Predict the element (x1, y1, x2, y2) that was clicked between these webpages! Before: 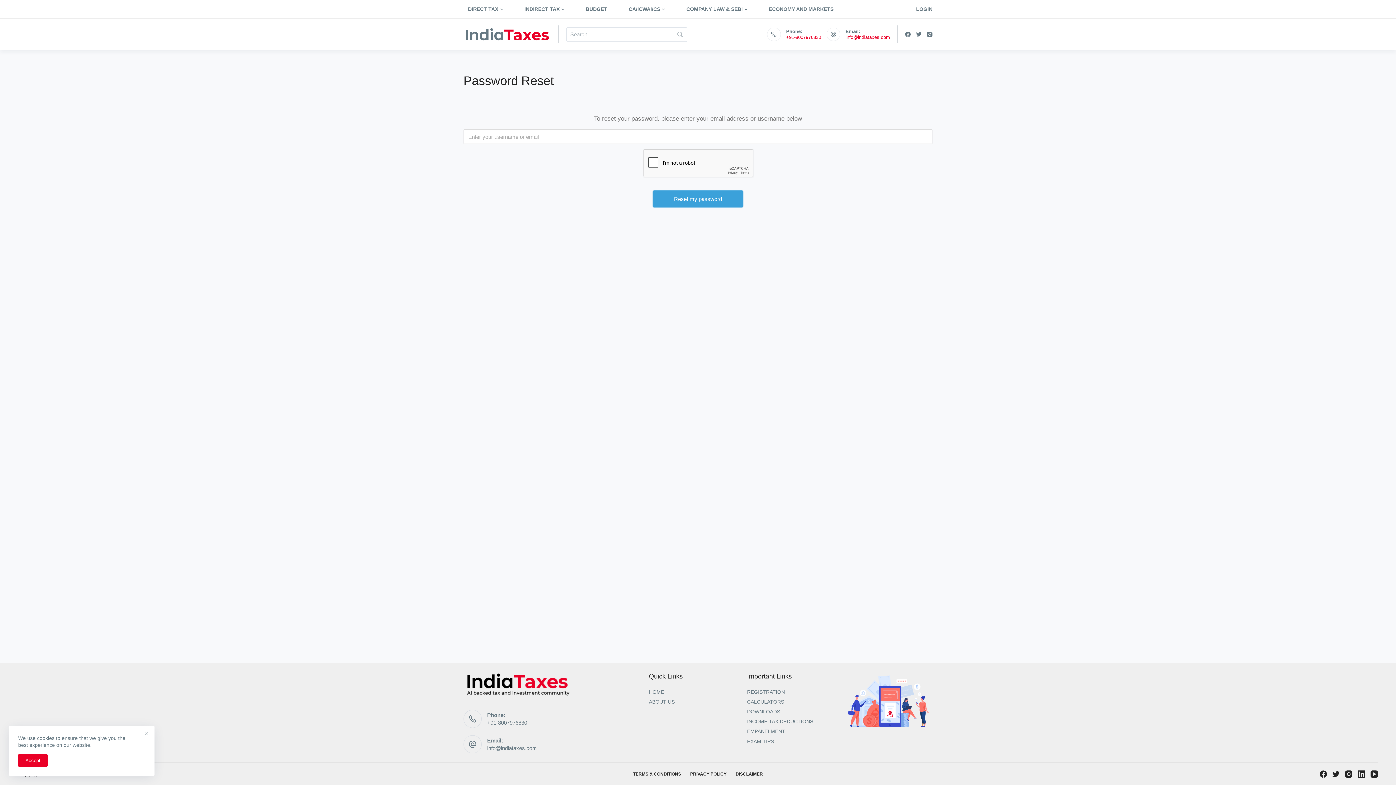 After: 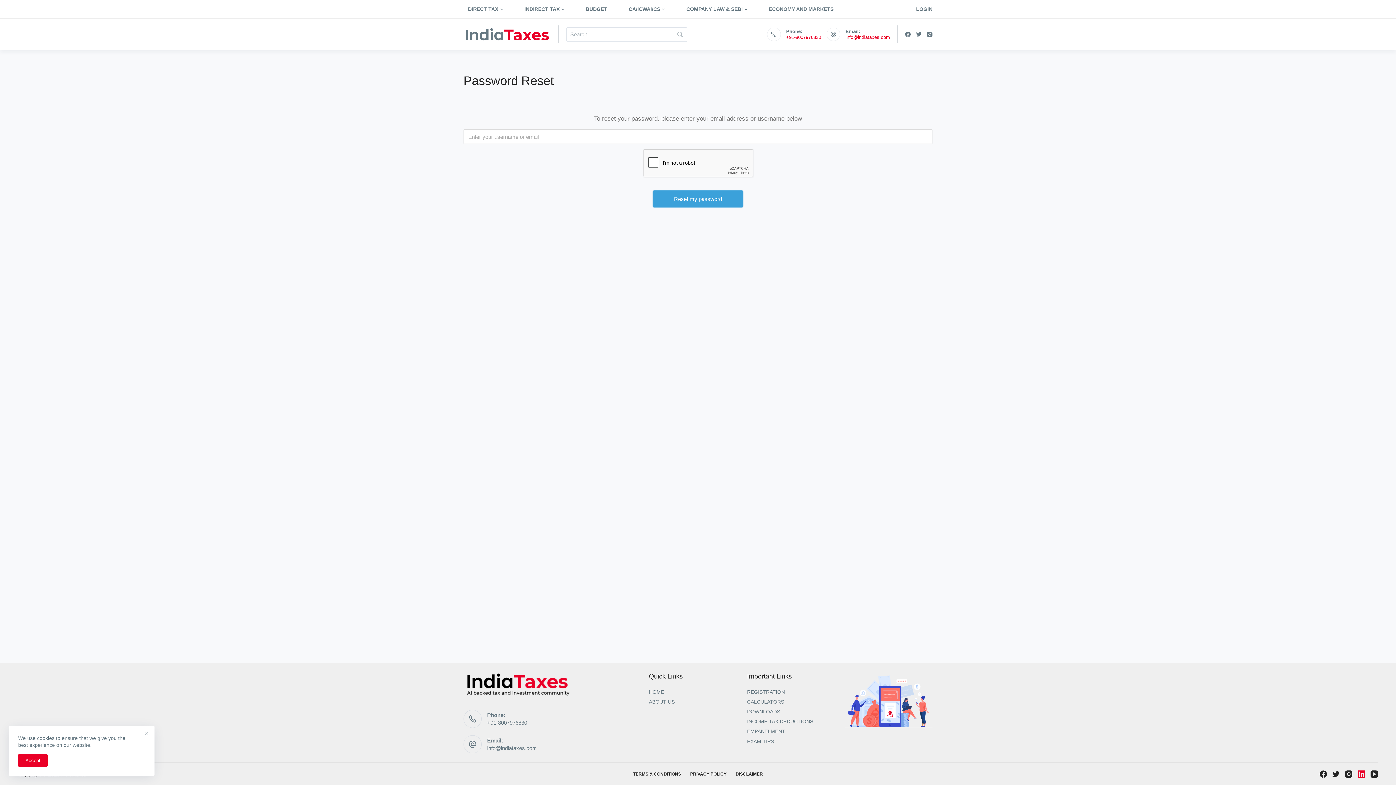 Action: label: LinkedIn bbox: (1358, 770, 1365, 778)